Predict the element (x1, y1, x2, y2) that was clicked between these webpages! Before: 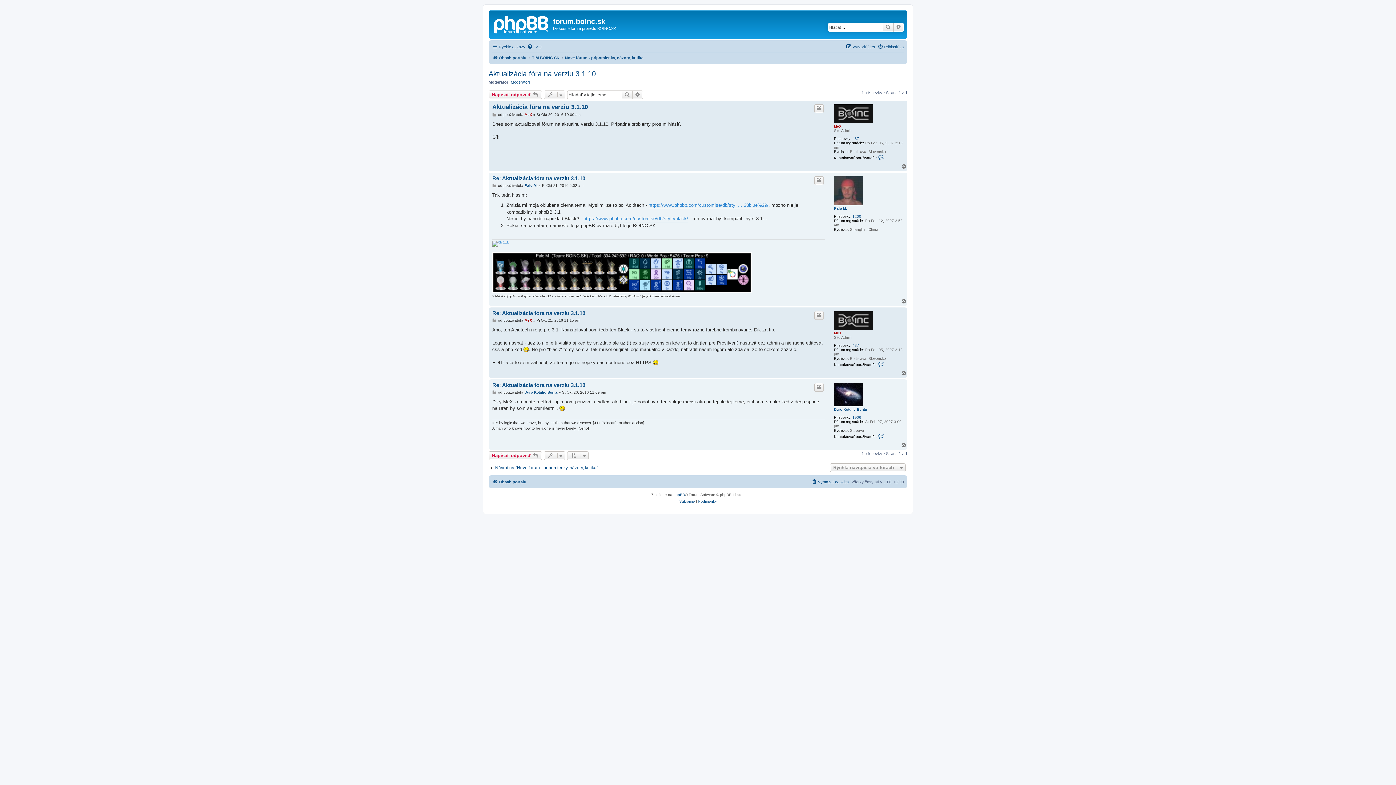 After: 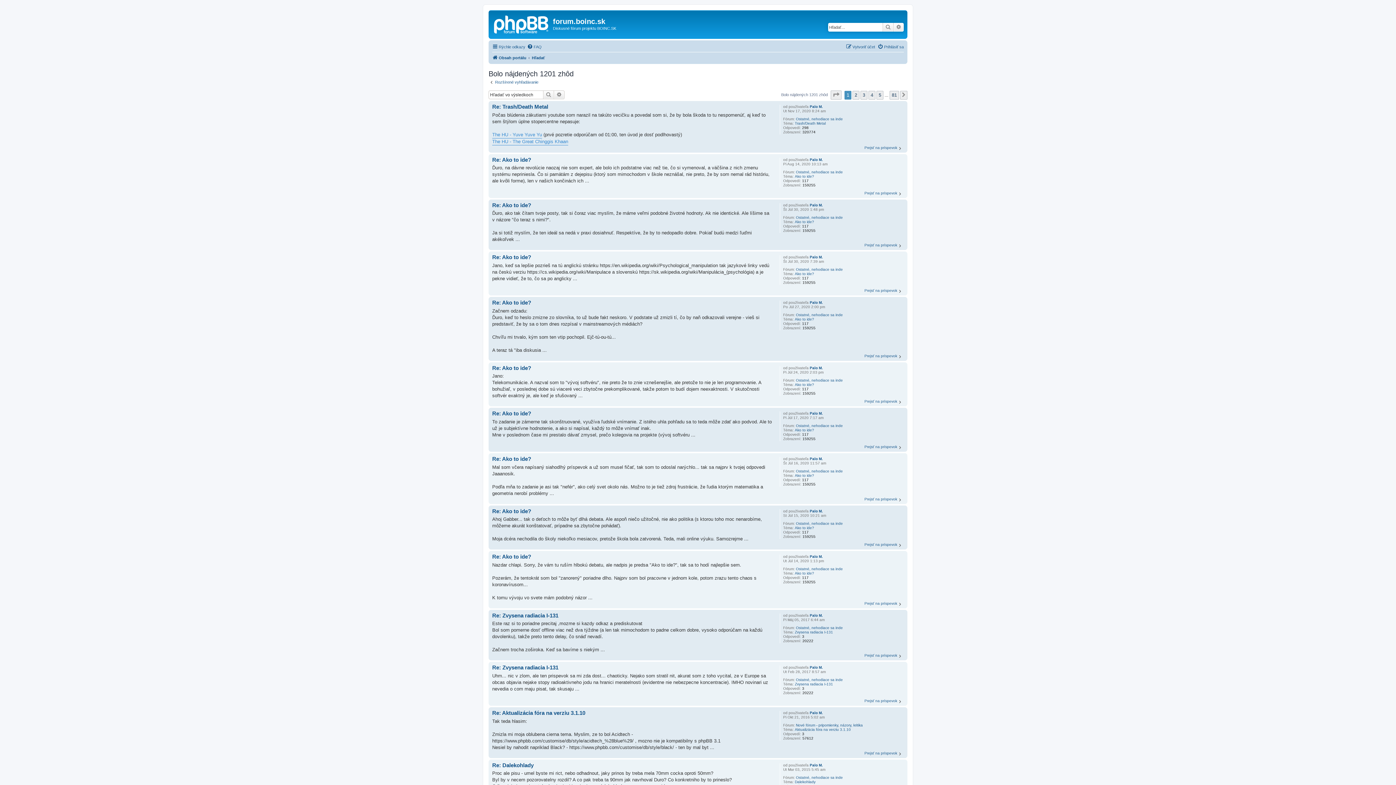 Action: bbox: (852, 214, 861, 218) label: 1200